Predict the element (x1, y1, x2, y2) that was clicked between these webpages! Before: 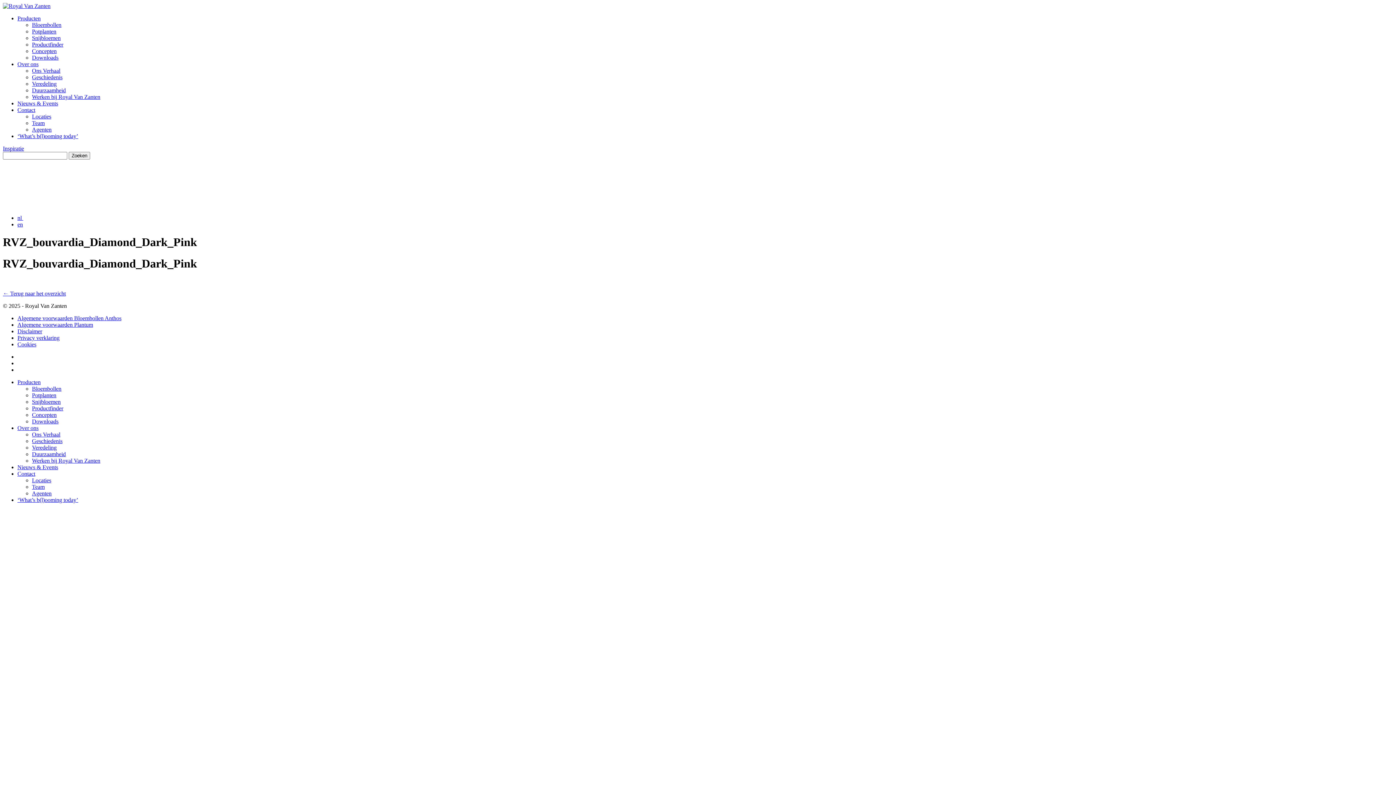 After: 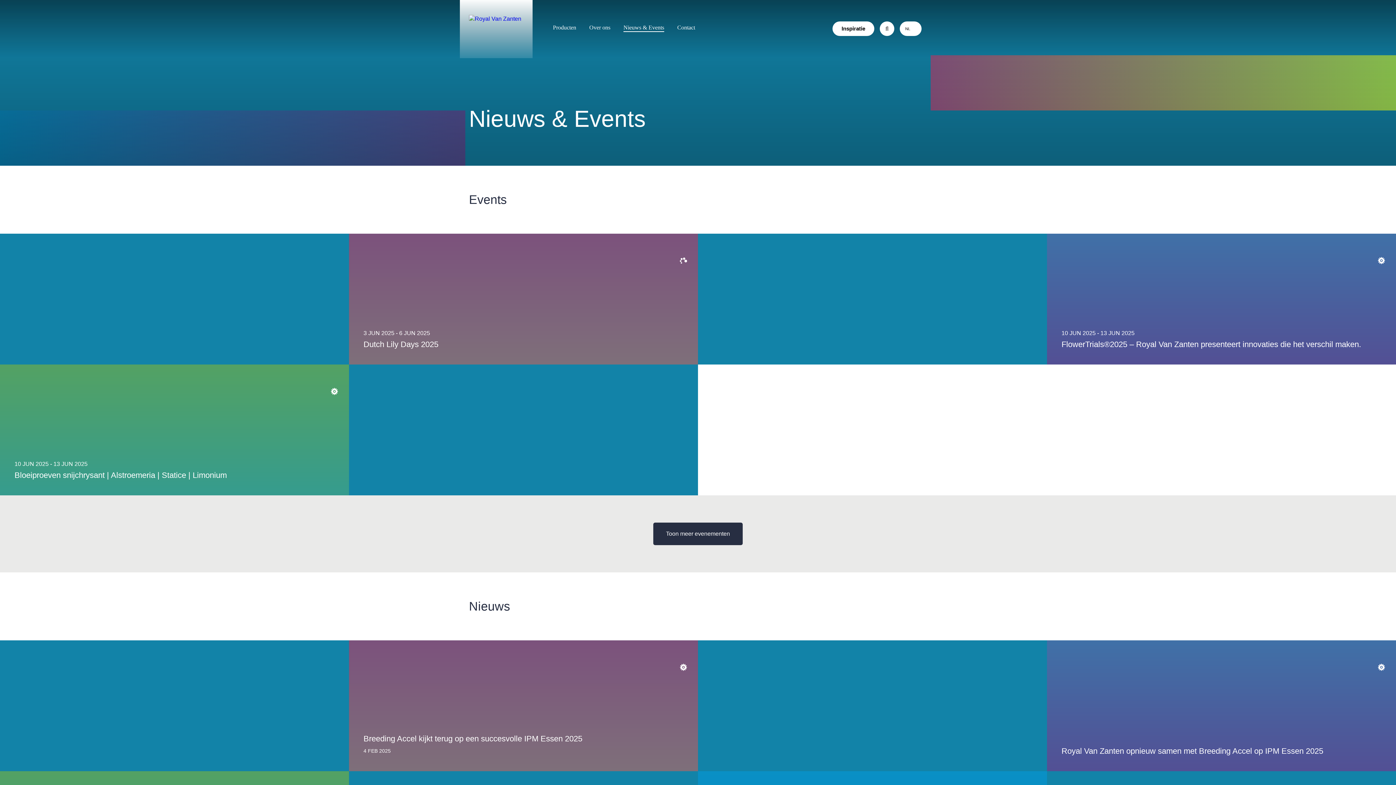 Action: label: Nieuws & Events bbox: (17, 100, 58, 106)